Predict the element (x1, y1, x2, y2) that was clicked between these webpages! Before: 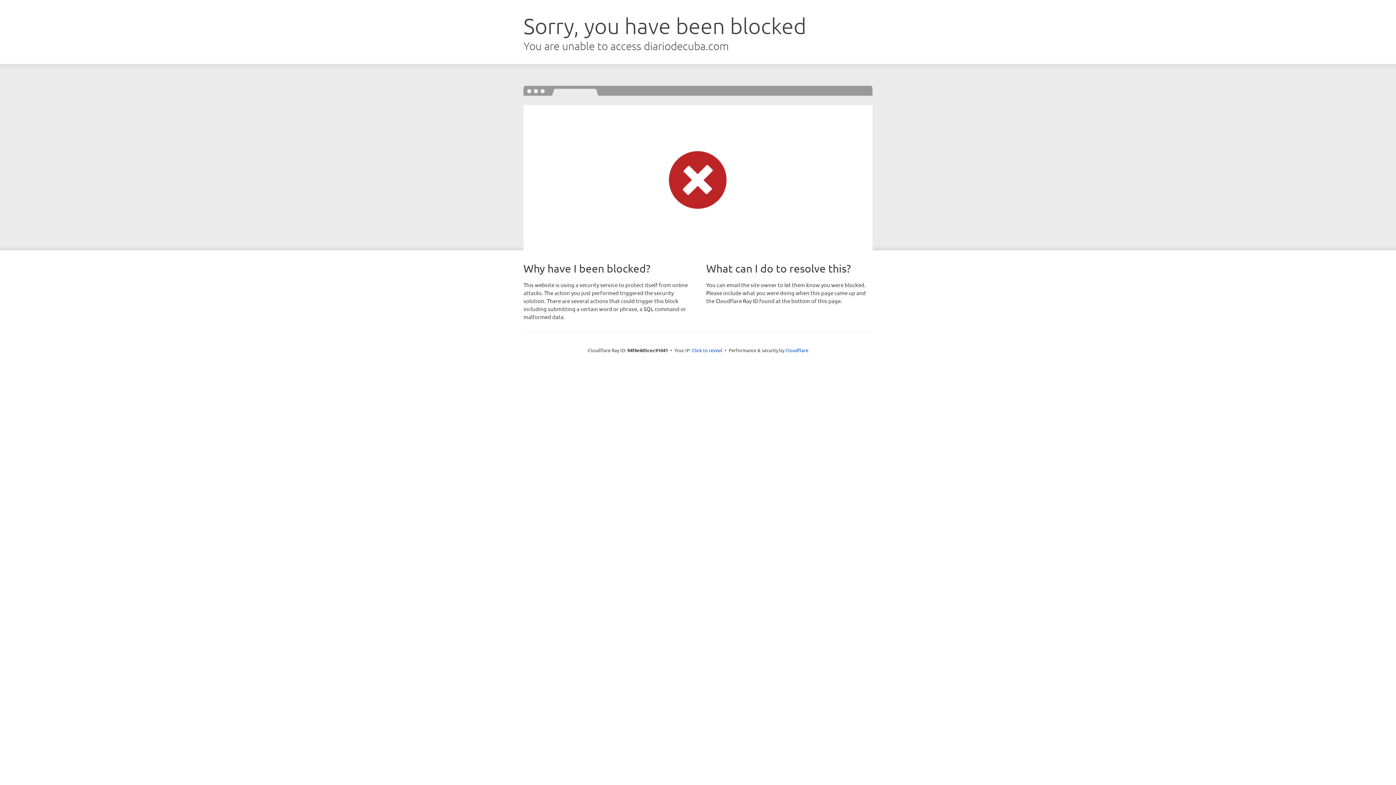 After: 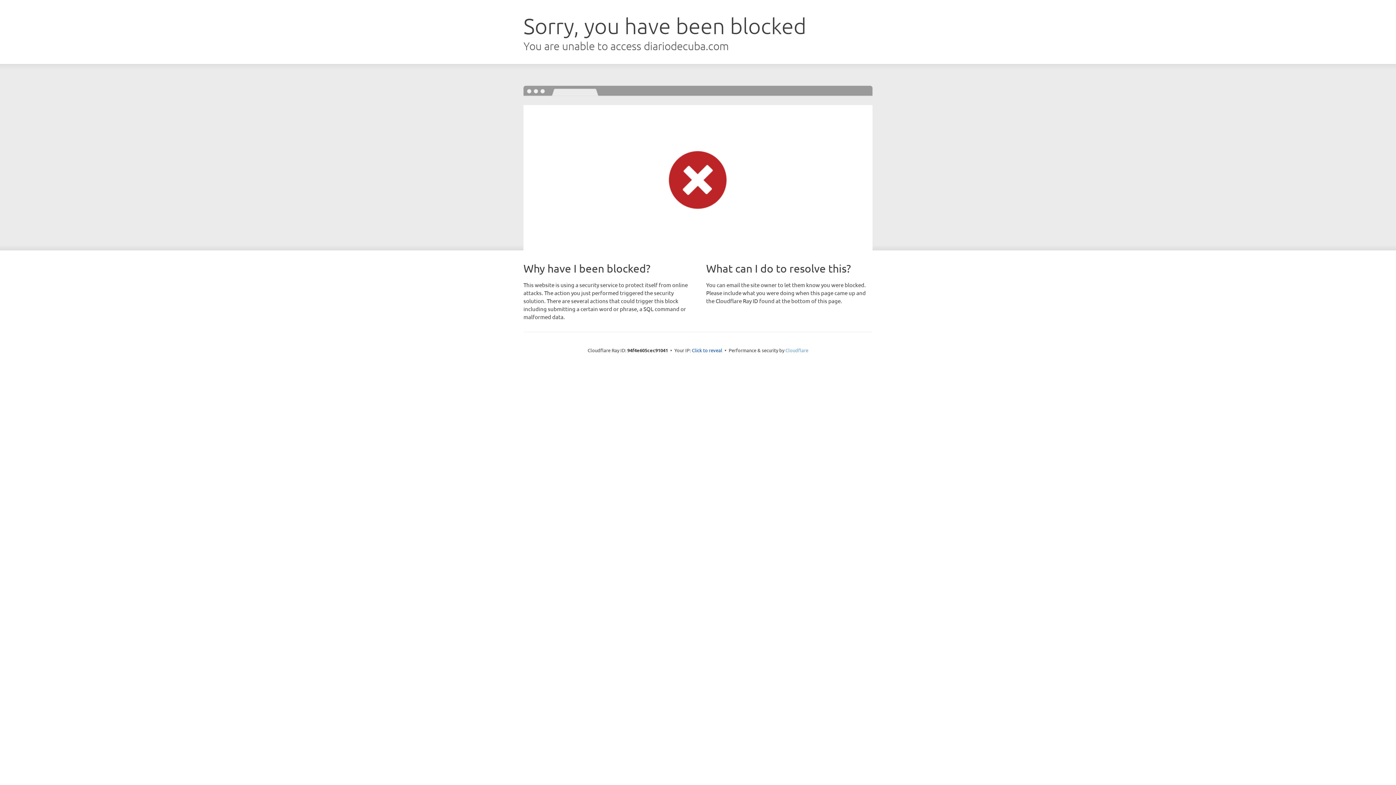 Action: label: Cloudflare bbox: (785, 347, 808, 353)